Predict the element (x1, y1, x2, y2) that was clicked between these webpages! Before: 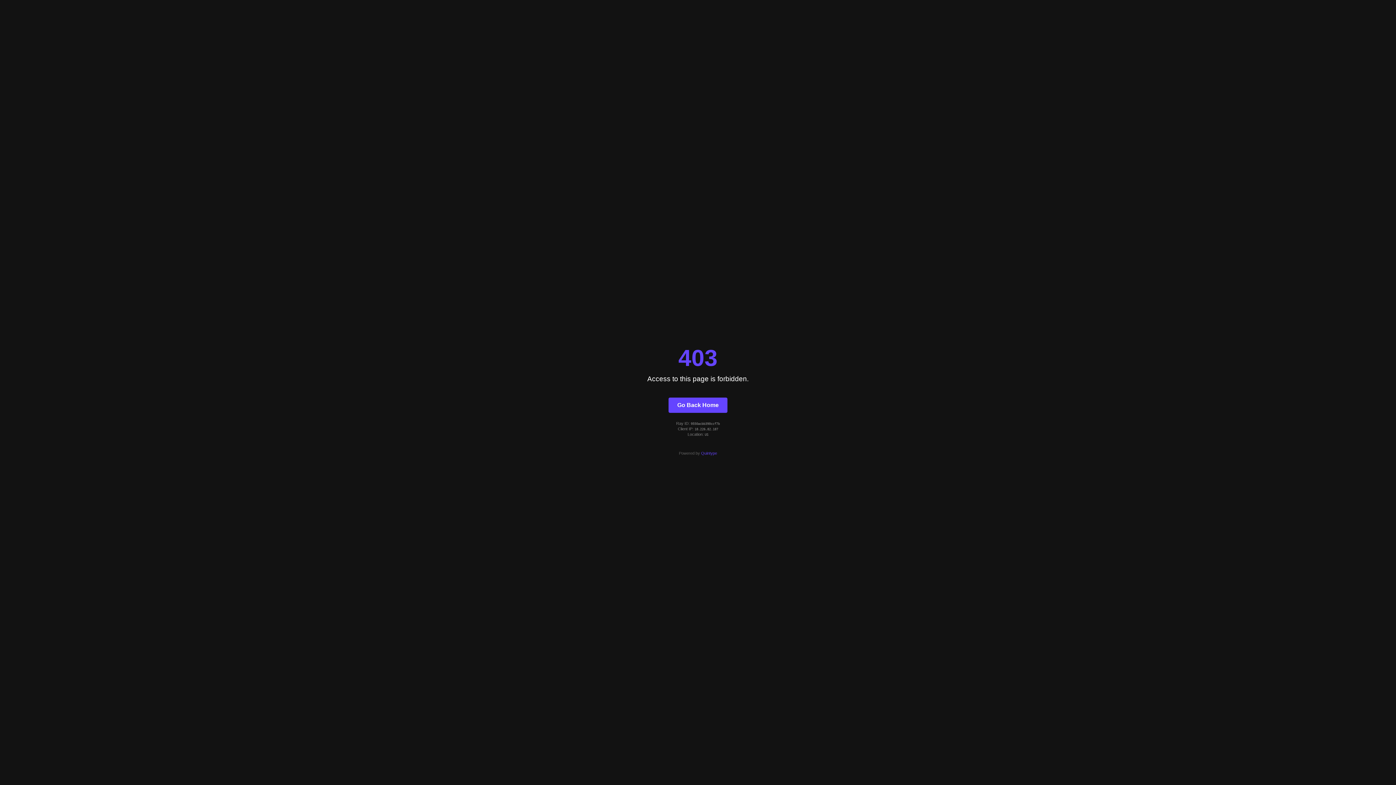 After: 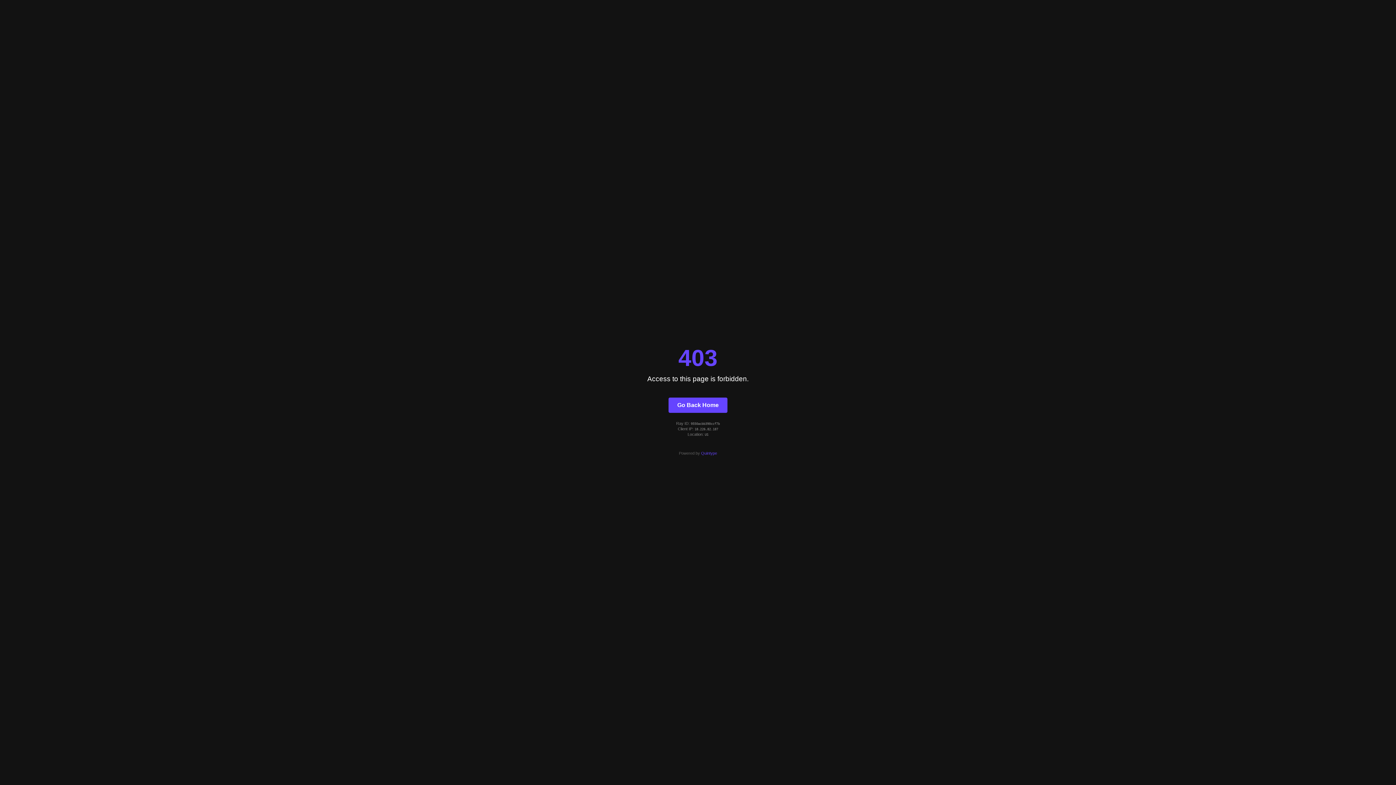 Action: label: Quintype bbox: (701, 451, 717, 455)